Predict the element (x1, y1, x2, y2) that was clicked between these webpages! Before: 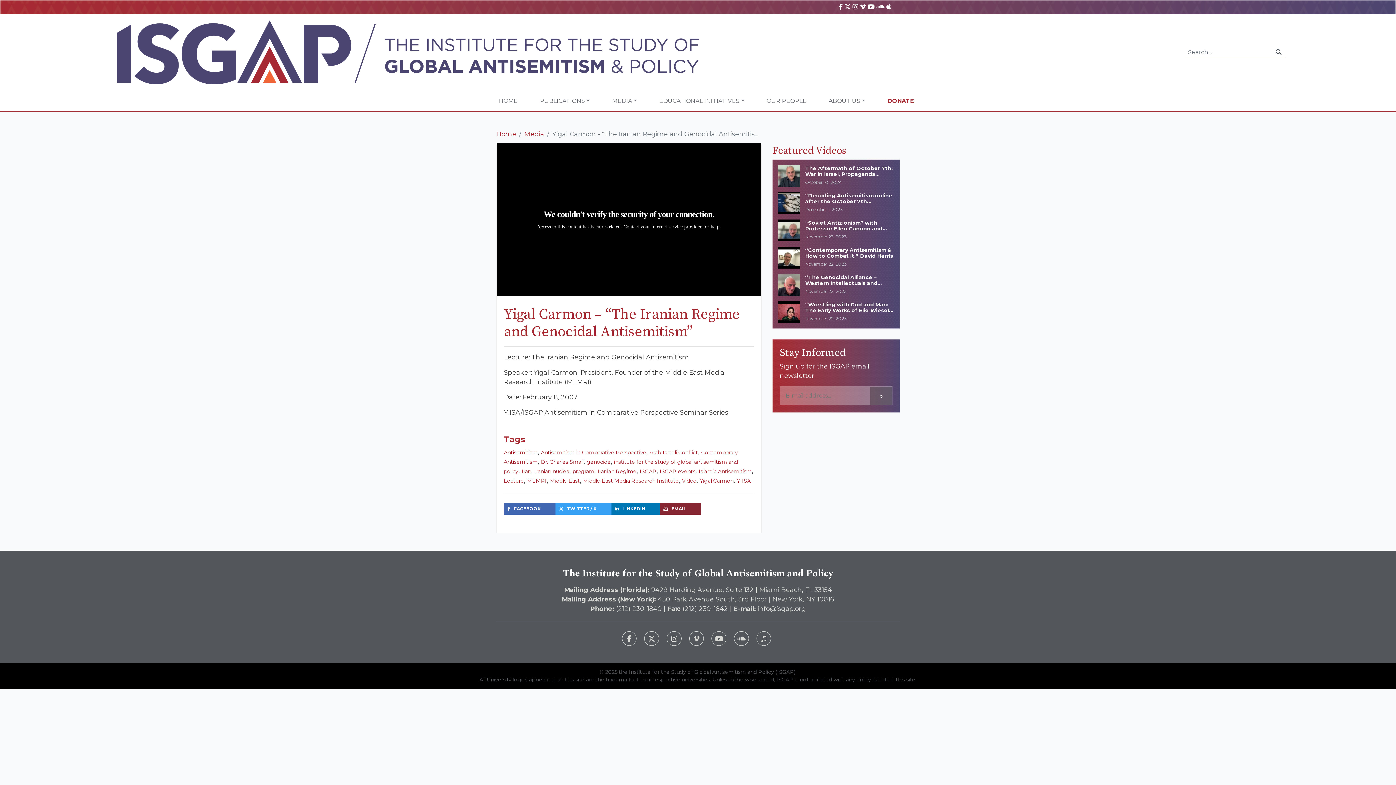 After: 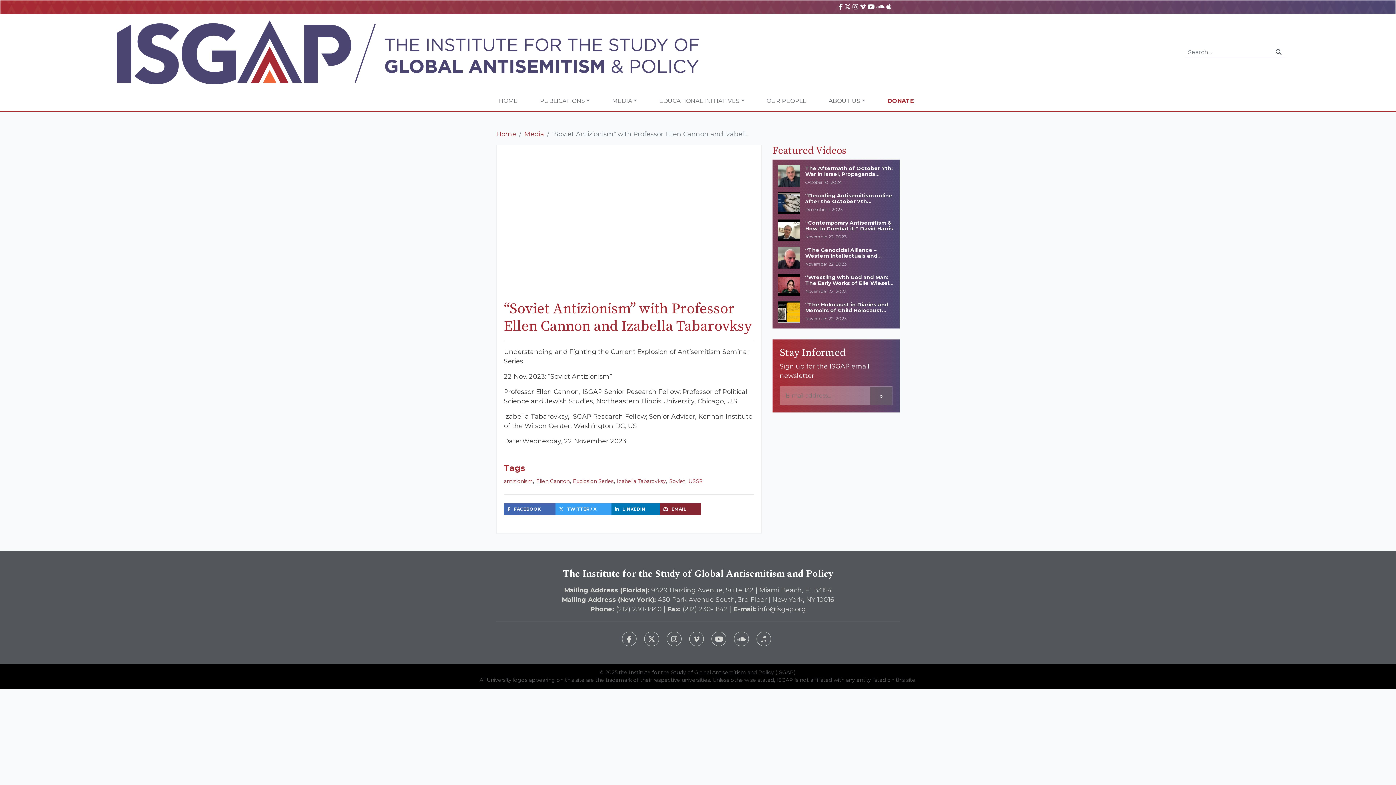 Action: bbox: (778, 219, 805, 241)